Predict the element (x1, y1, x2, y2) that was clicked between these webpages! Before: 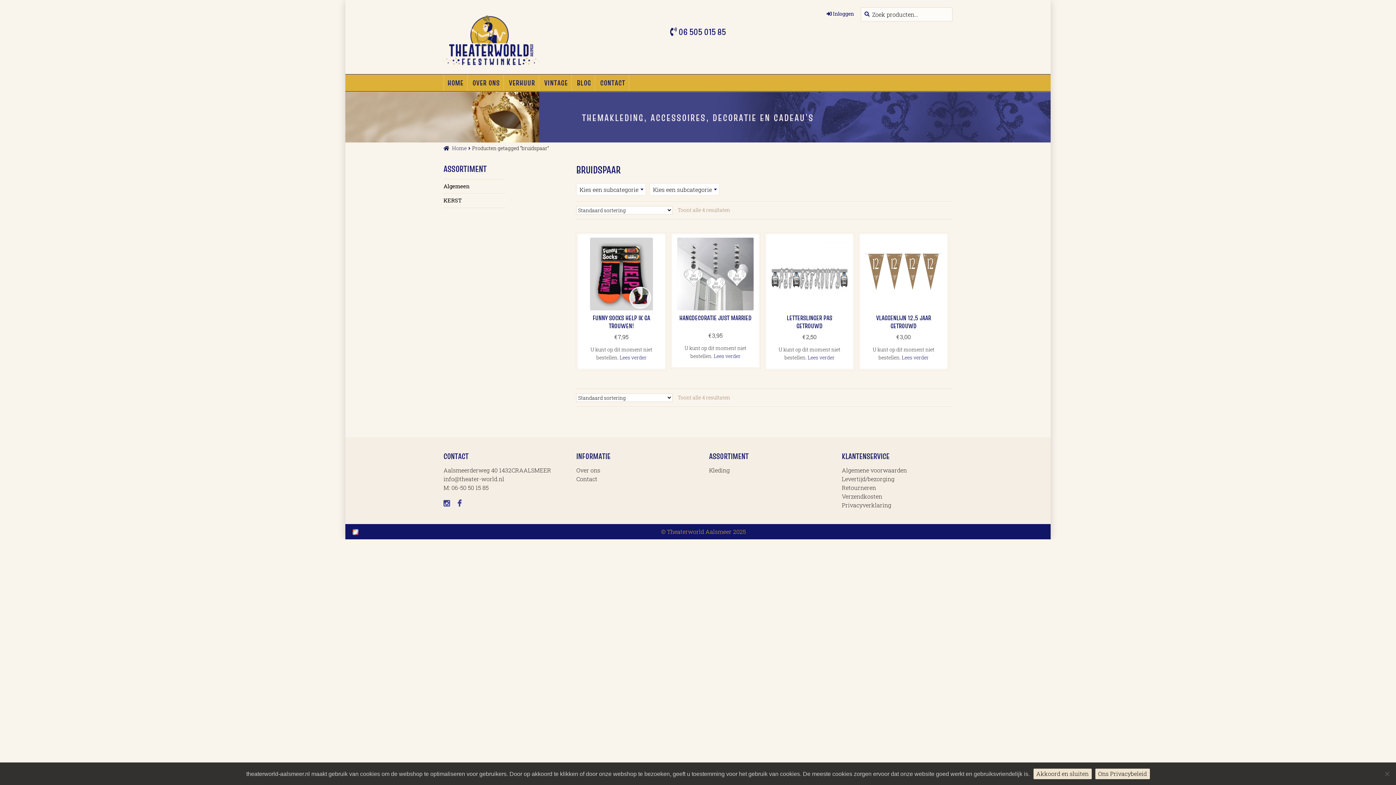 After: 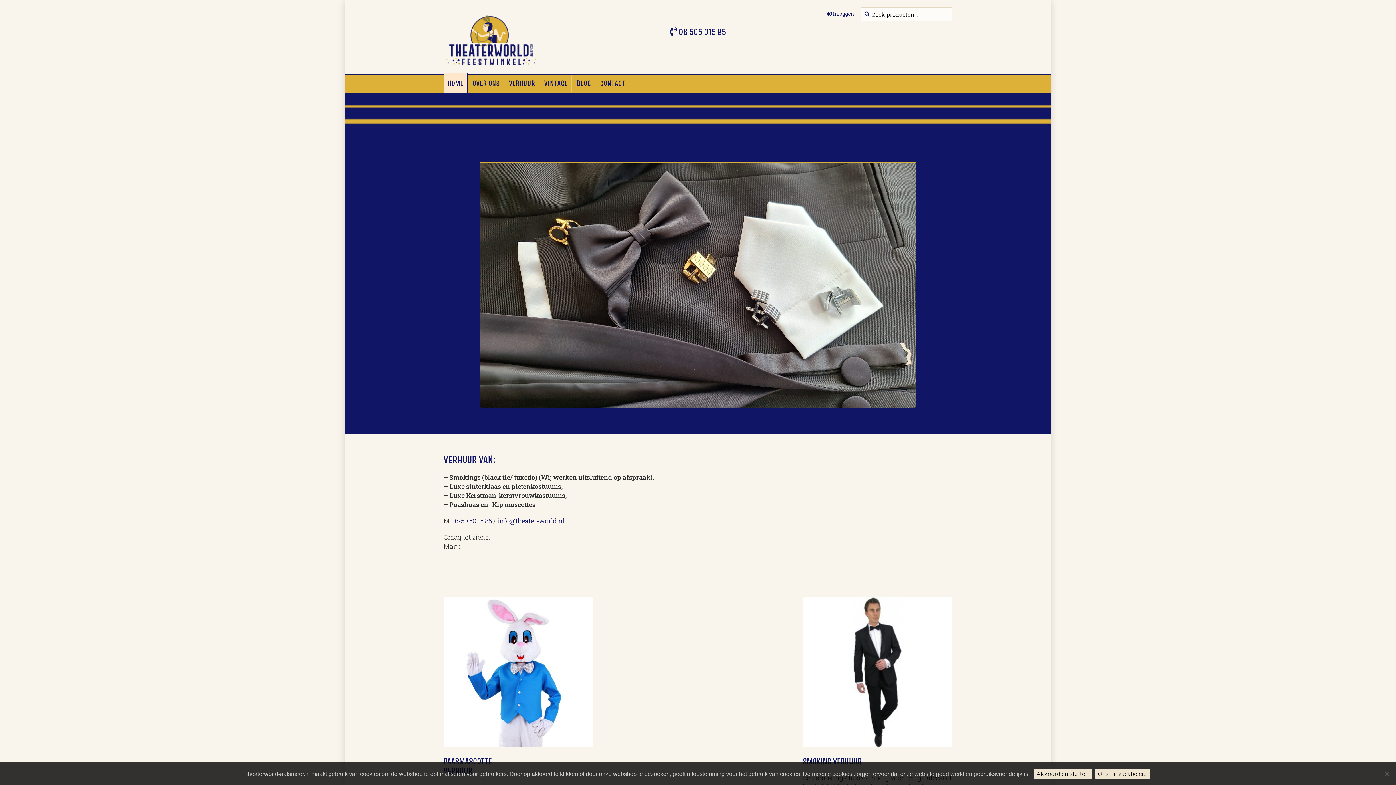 Action: bbox: (443, 10, 672, 65)